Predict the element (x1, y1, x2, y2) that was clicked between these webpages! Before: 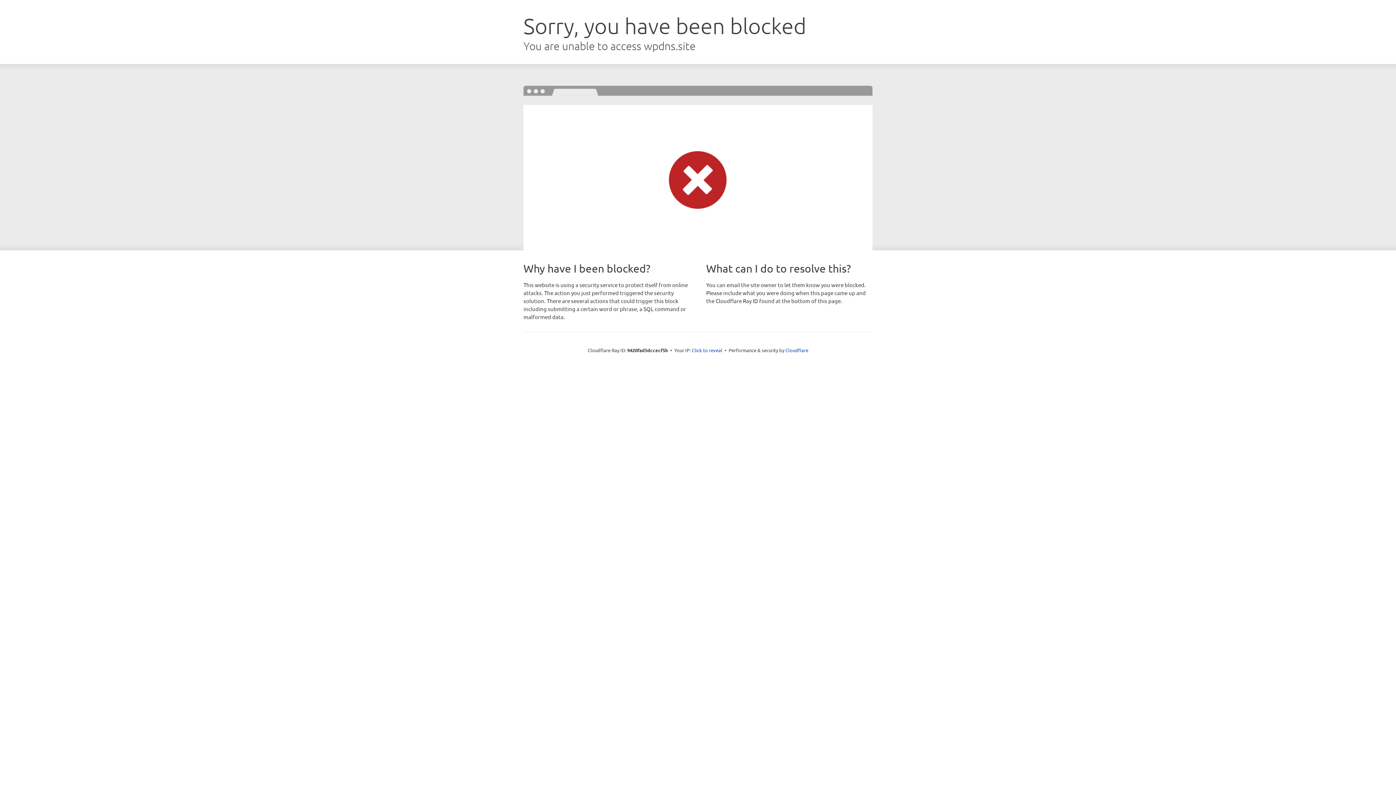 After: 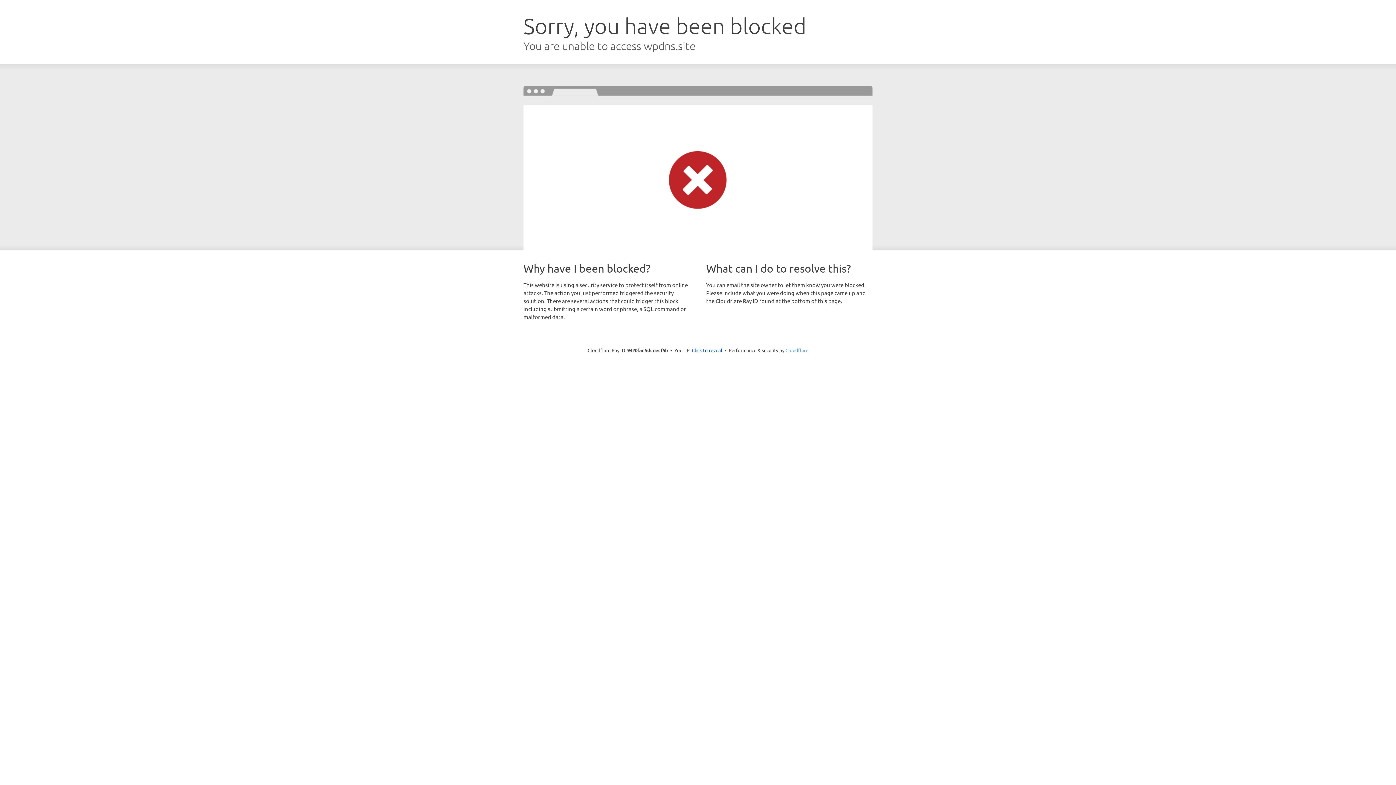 Action: label: Cloudflare bbox: (785, 347, 808, 353)